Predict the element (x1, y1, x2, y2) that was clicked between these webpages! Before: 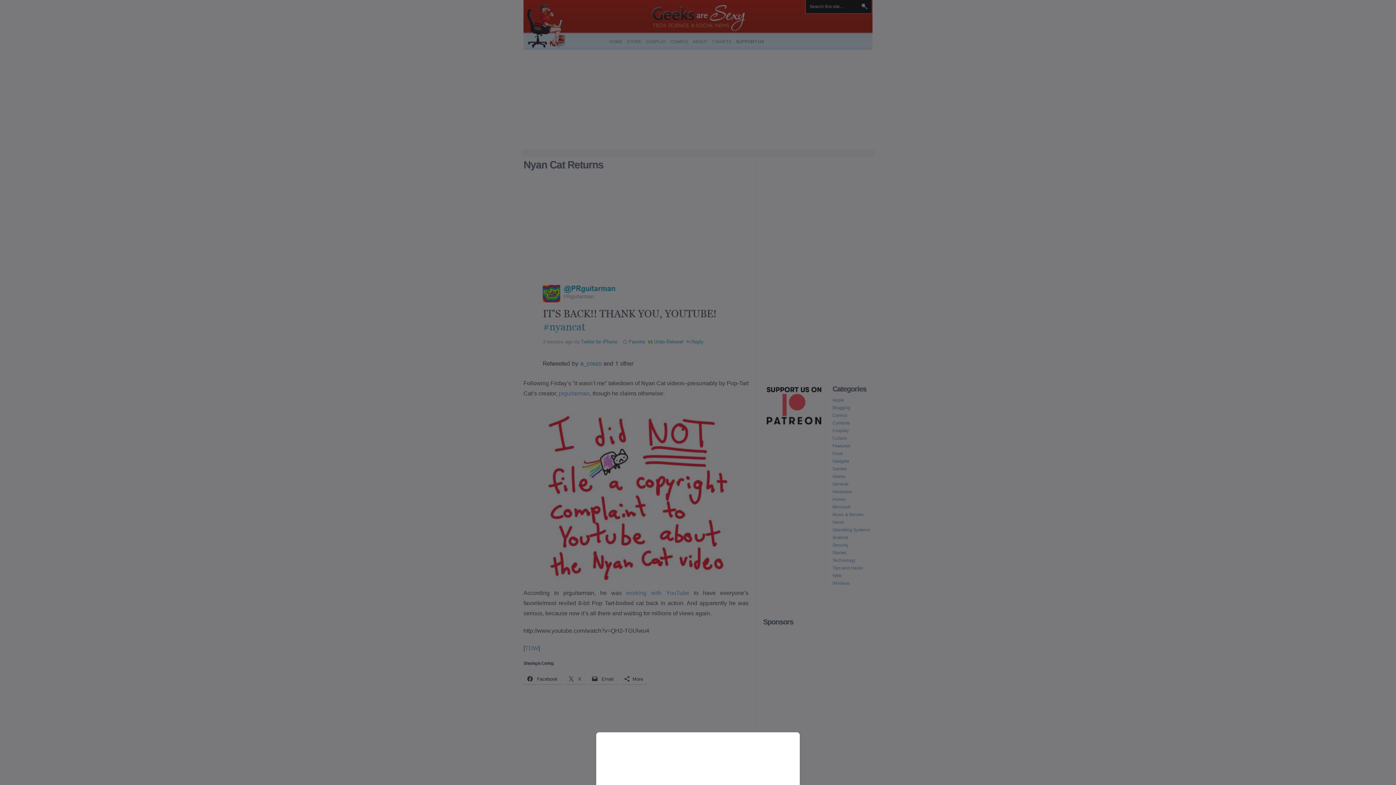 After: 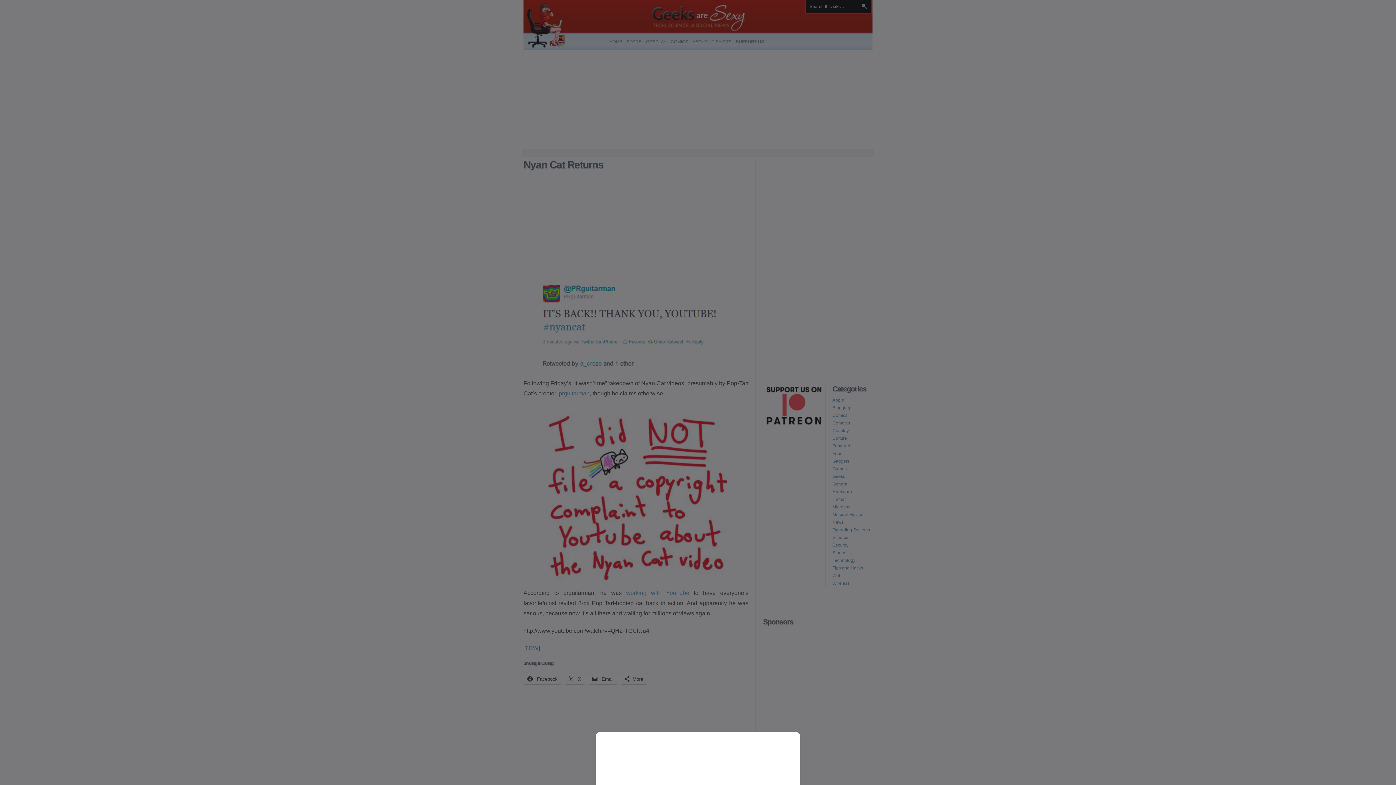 Action: bbox: (0, 0, 1396, 785)